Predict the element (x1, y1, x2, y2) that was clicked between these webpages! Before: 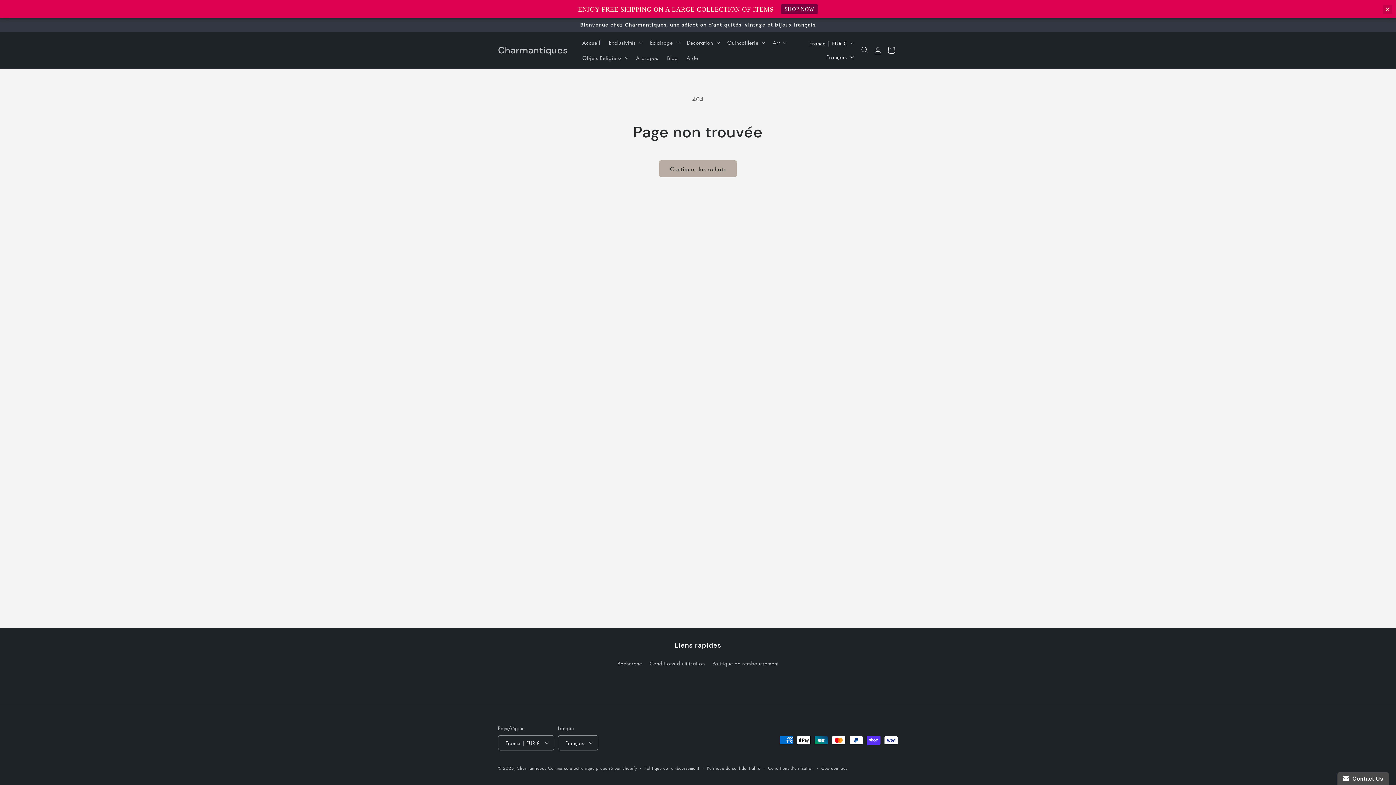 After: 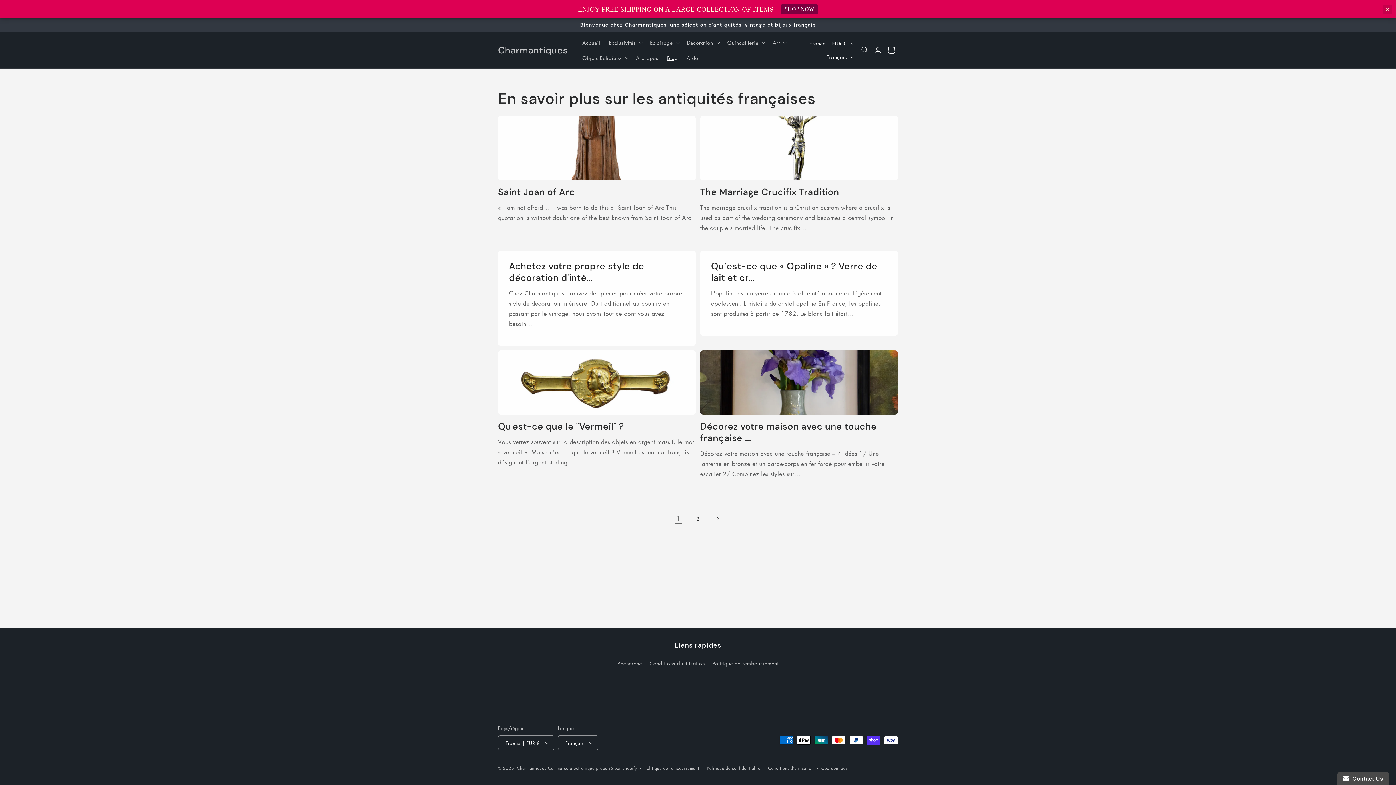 Action: label: Blog bbox: (662, 50, 682, 65)